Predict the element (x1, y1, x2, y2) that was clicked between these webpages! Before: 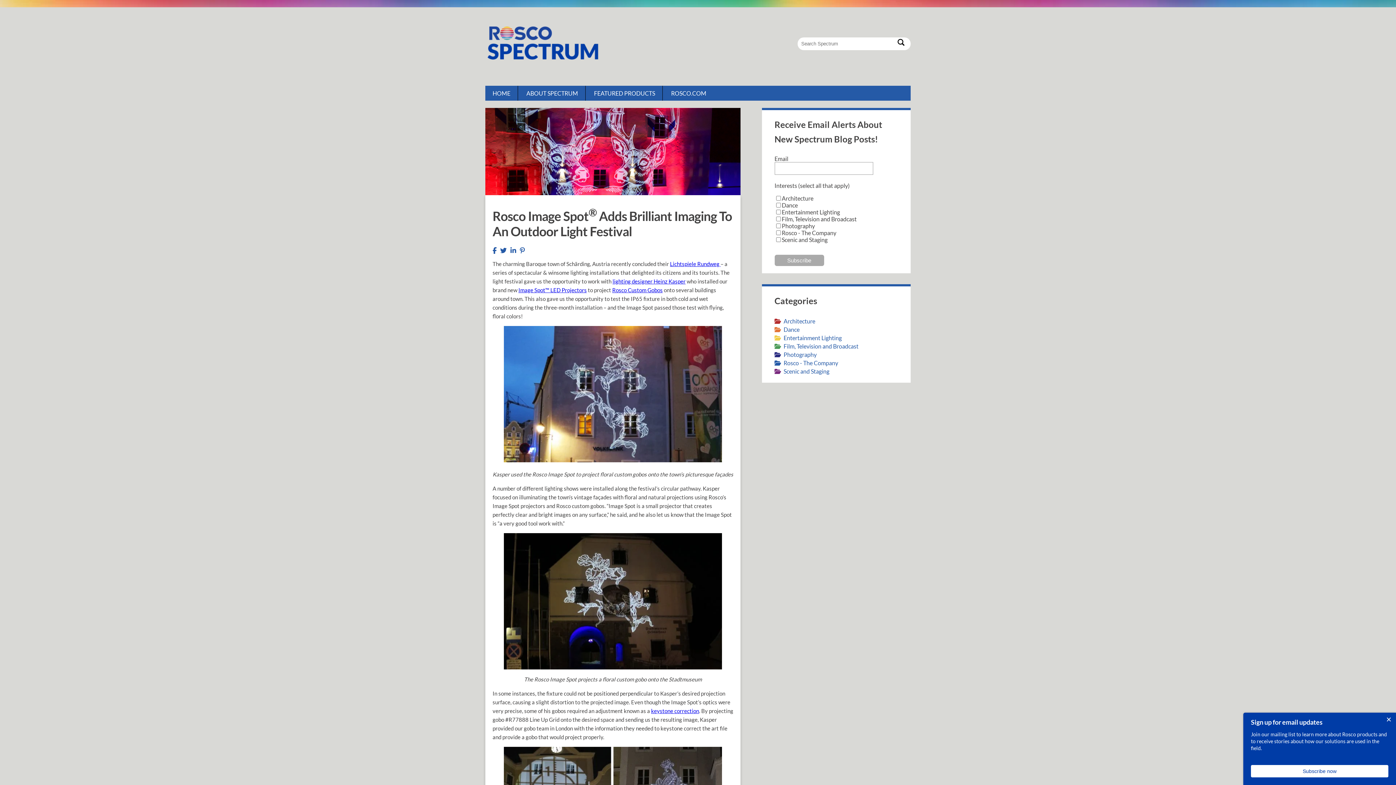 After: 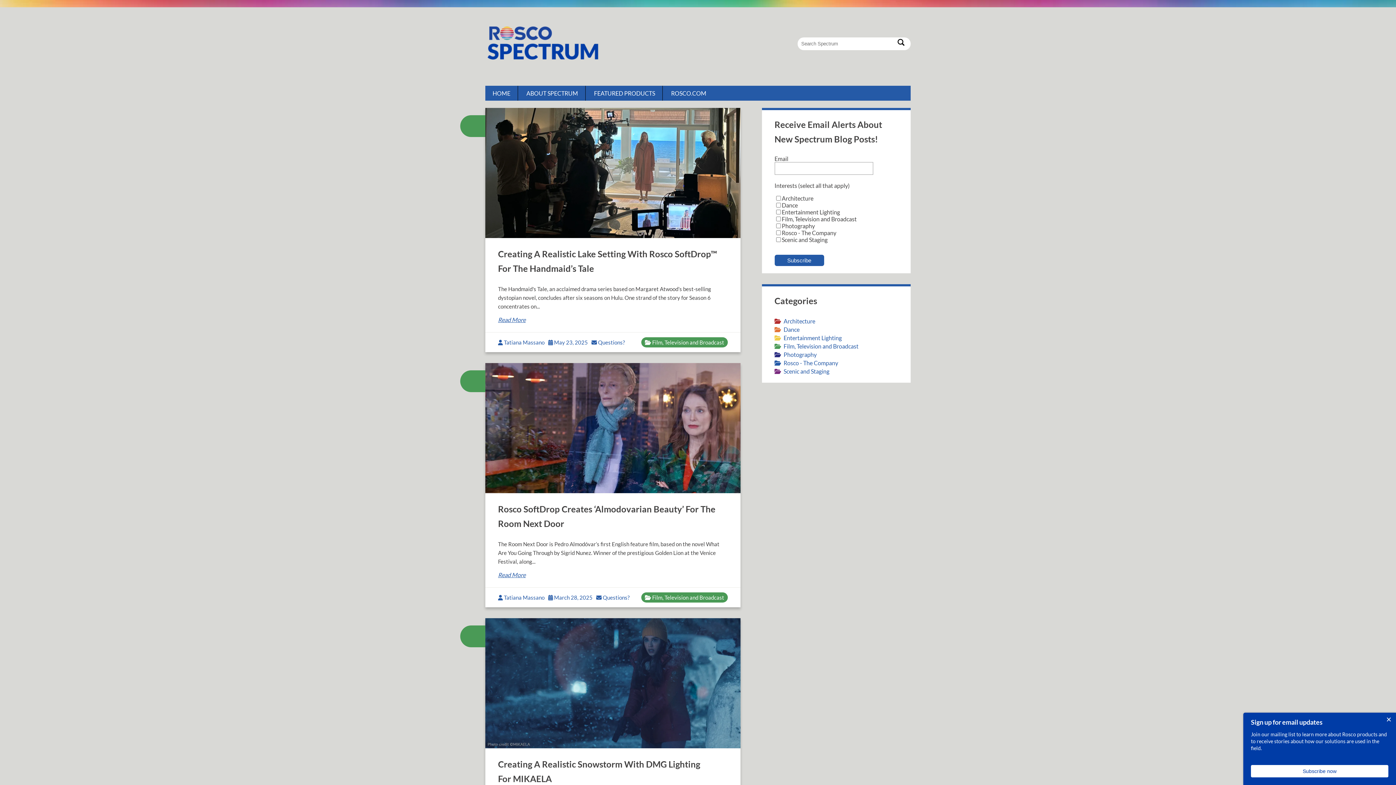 Action: label: Film, Television and Broadcast bbox: (782, 342, 858, 350)